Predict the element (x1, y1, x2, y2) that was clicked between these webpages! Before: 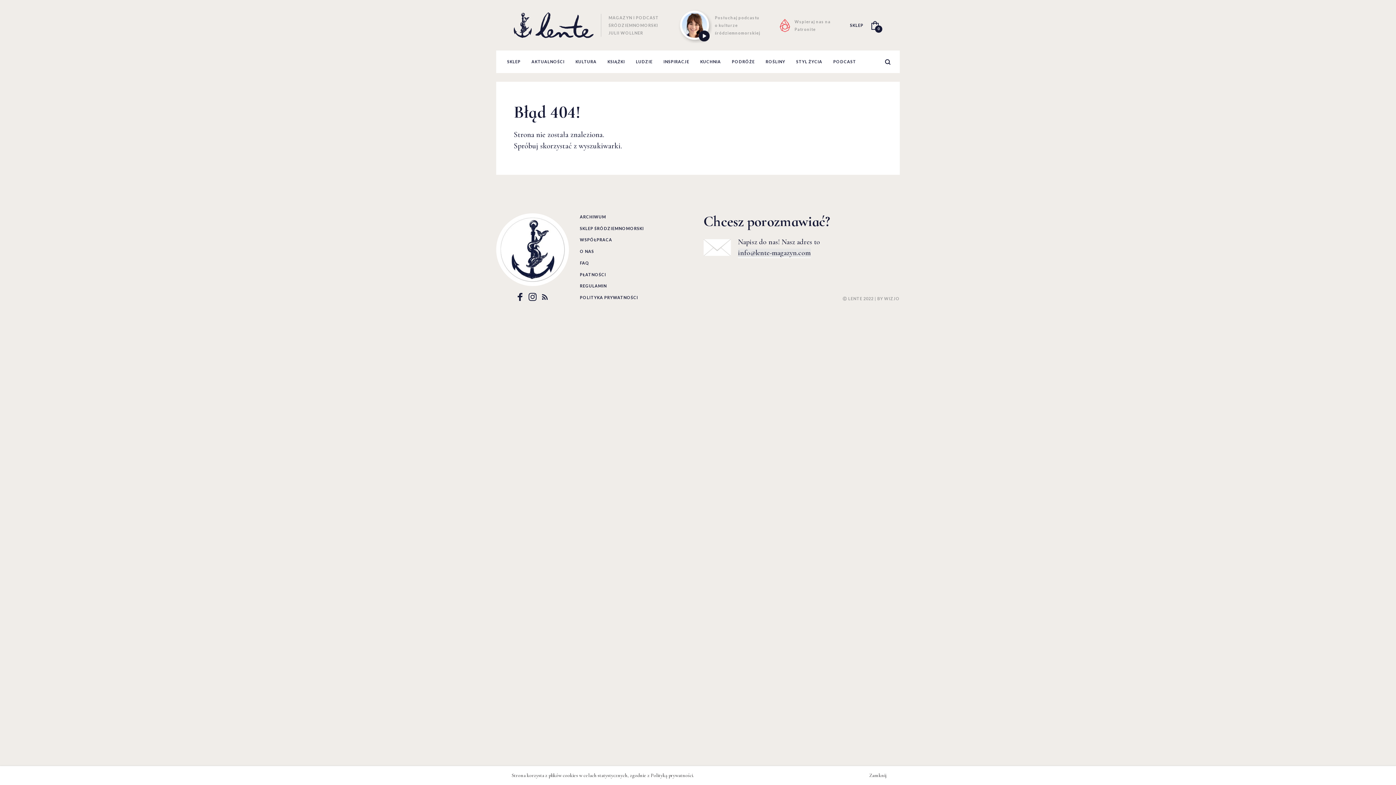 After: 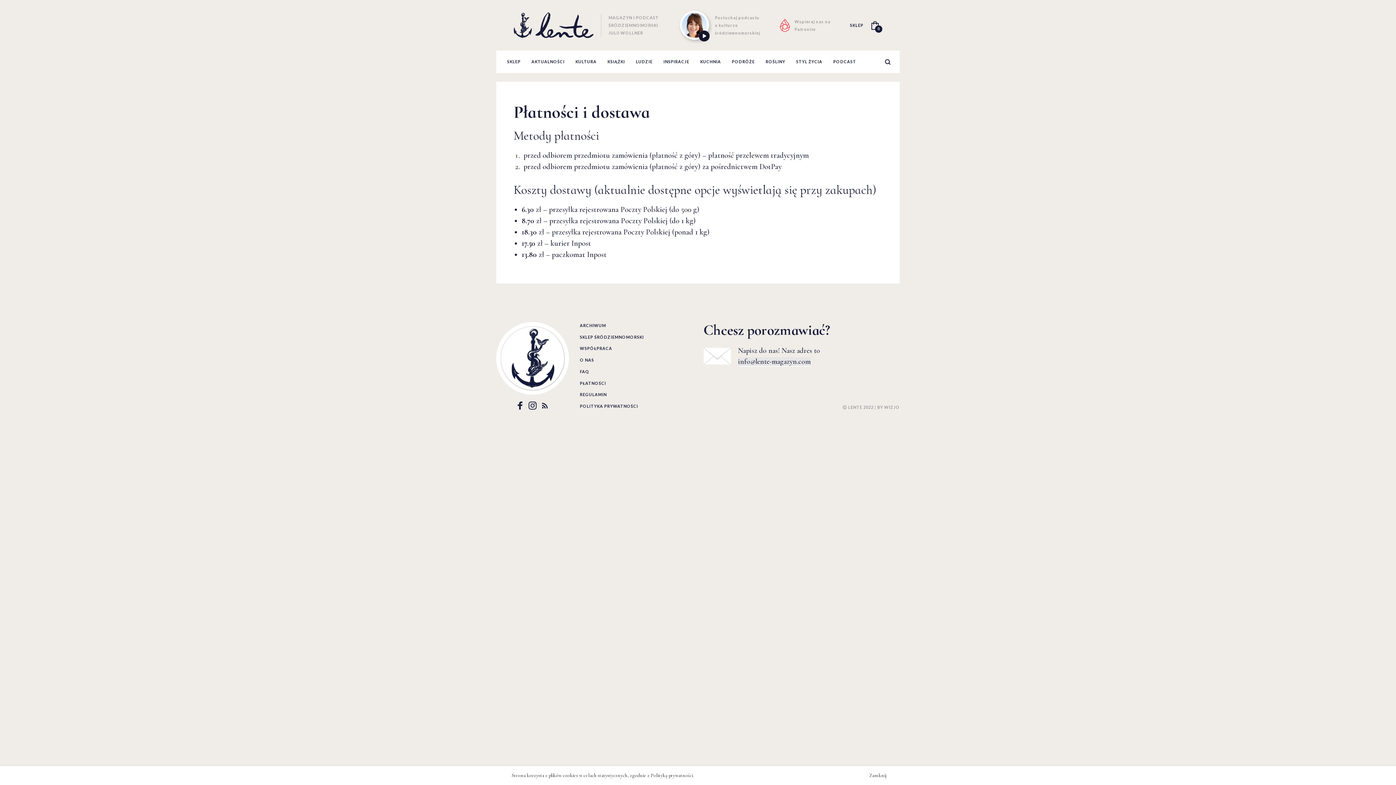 Action: bbox: (580, 272, 606, 276) label: PŁATNOŚCI